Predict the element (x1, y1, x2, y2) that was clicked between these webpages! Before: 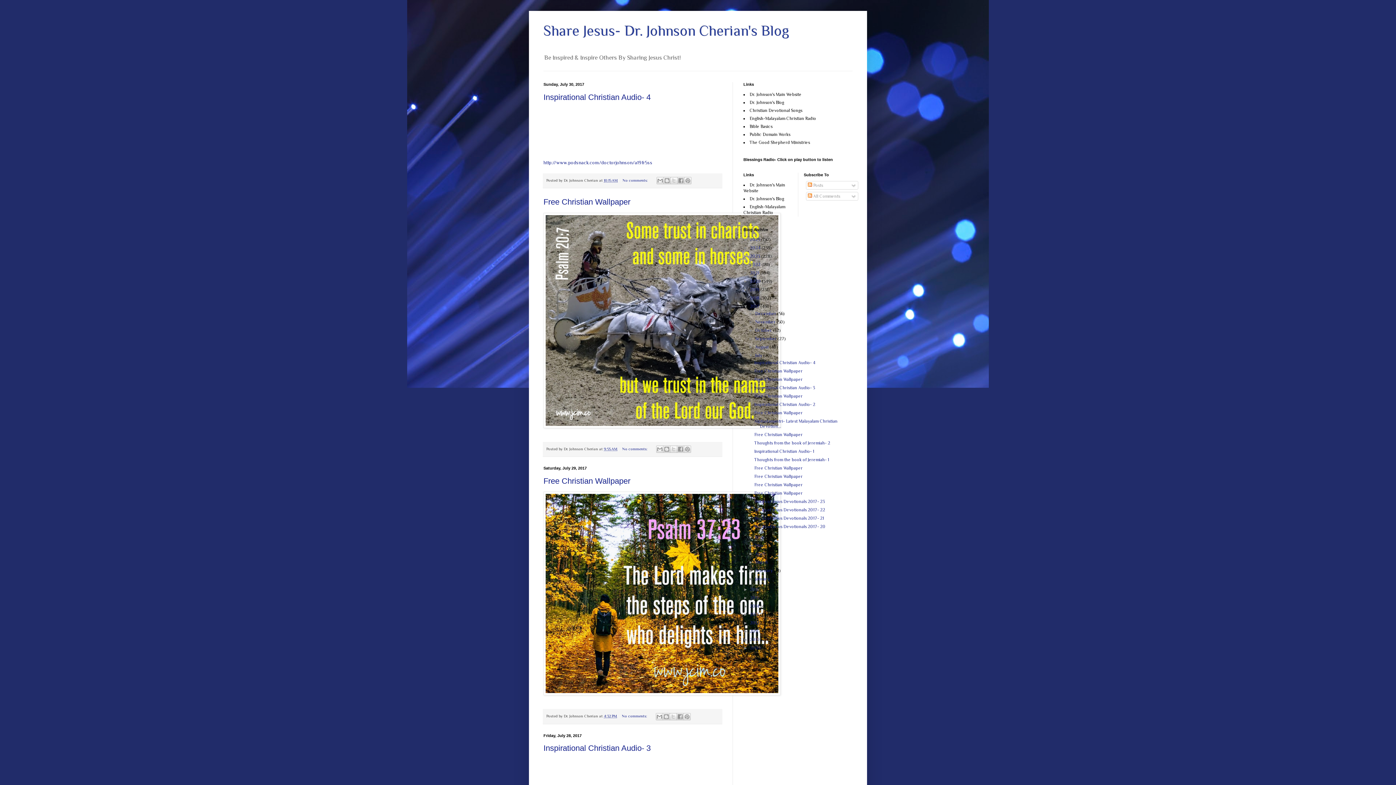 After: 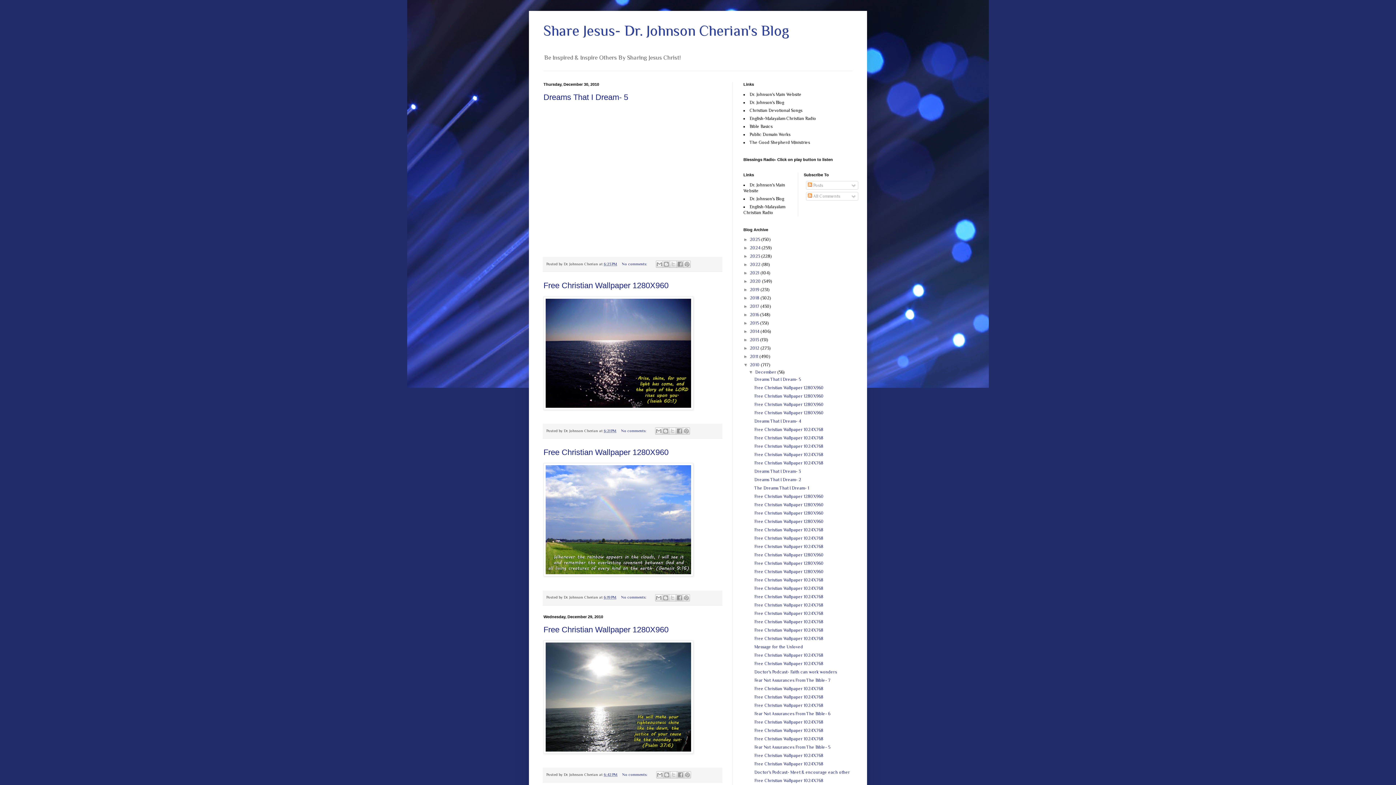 Action: label: 2010  bbox: (750, 637, 761, 642)